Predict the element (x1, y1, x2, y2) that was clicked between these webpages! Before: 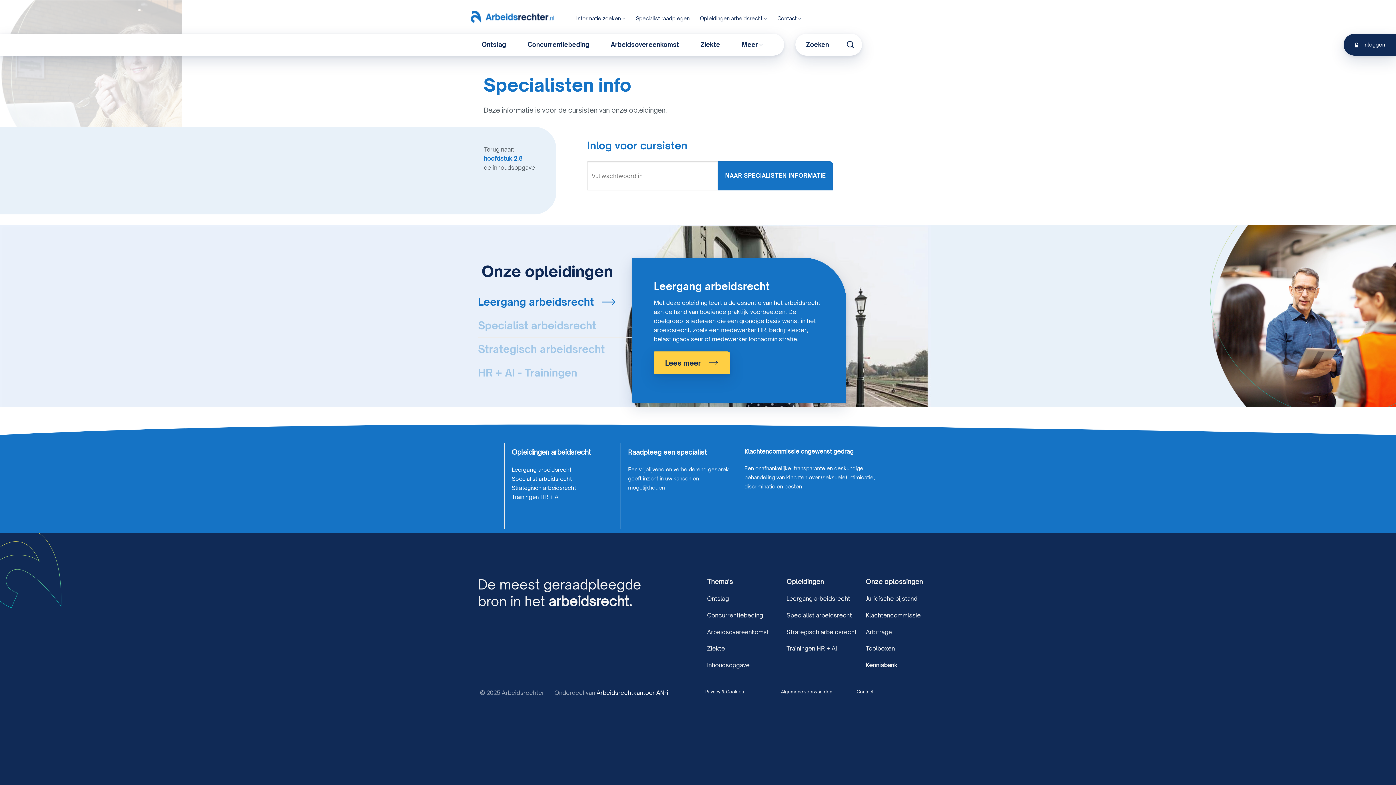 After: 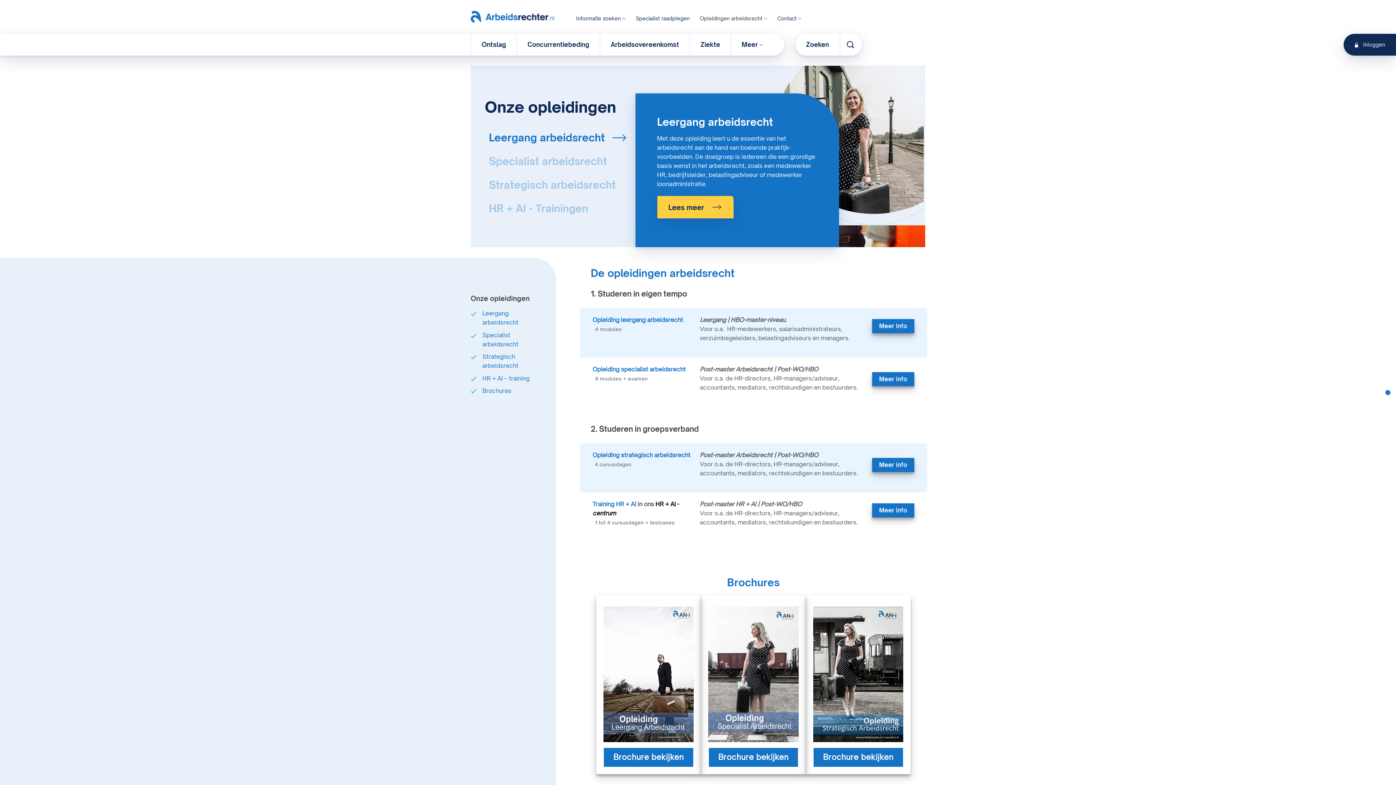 Action: bbox: (786, 577, 824, 585) label: Opleidingen